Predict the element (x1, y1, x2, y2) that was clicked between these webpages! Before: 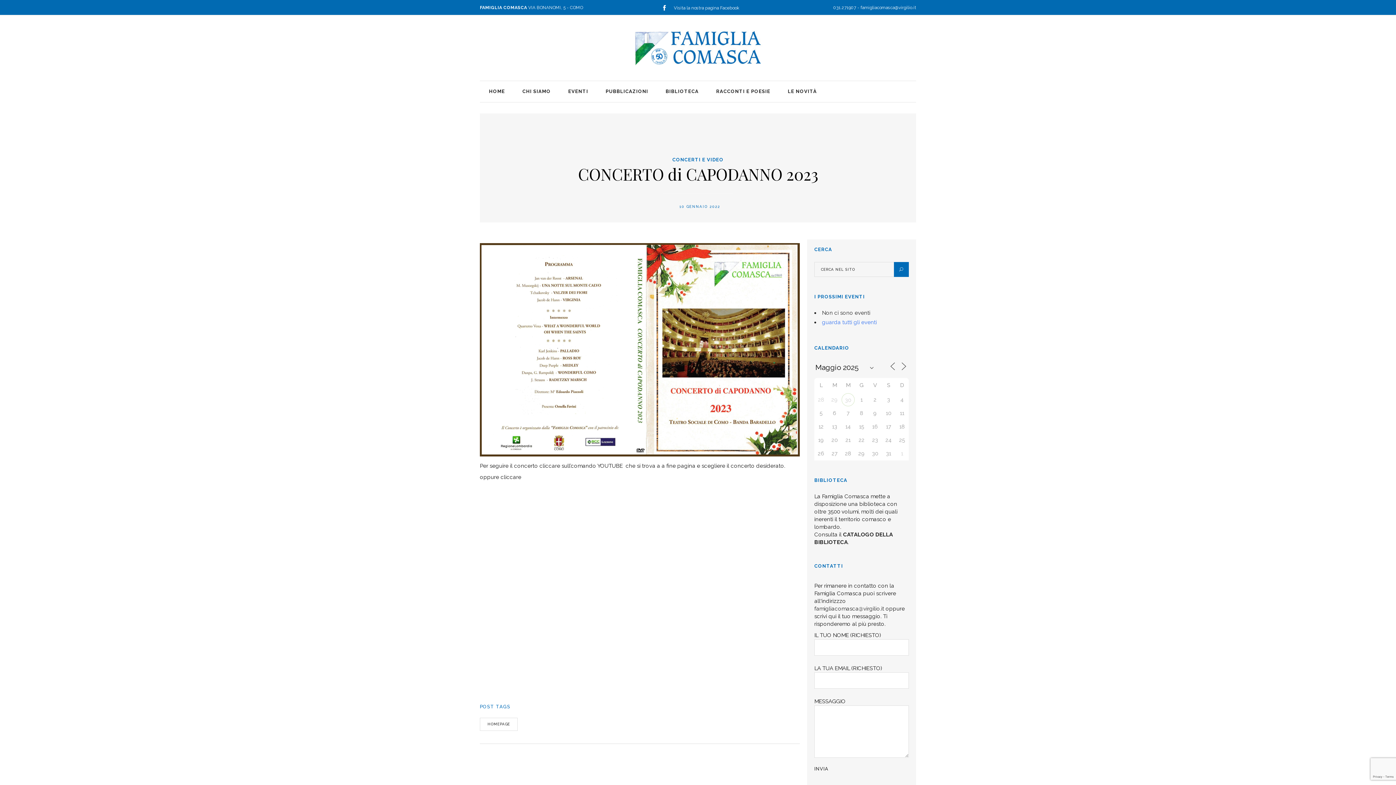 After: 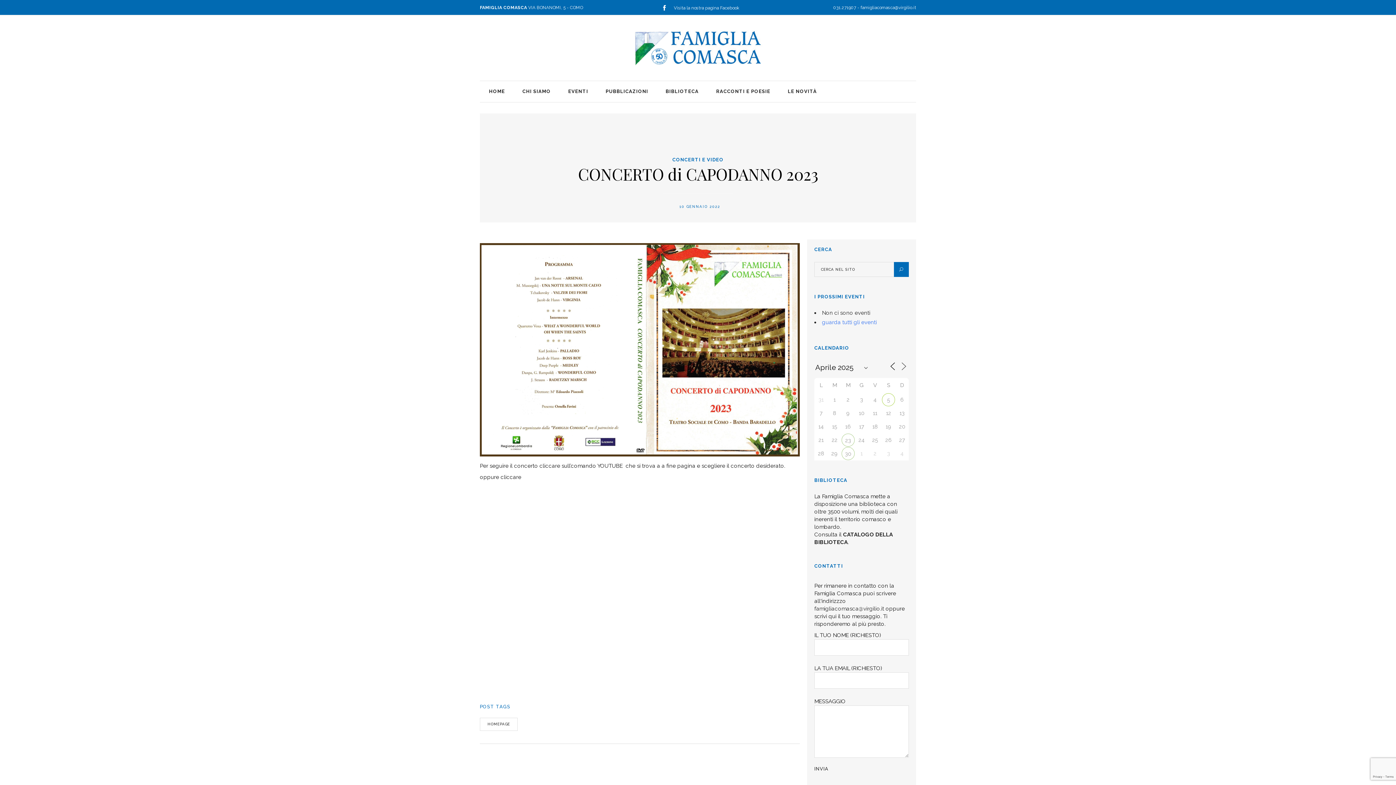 Action: bbox: (888, 361, 897, 371)